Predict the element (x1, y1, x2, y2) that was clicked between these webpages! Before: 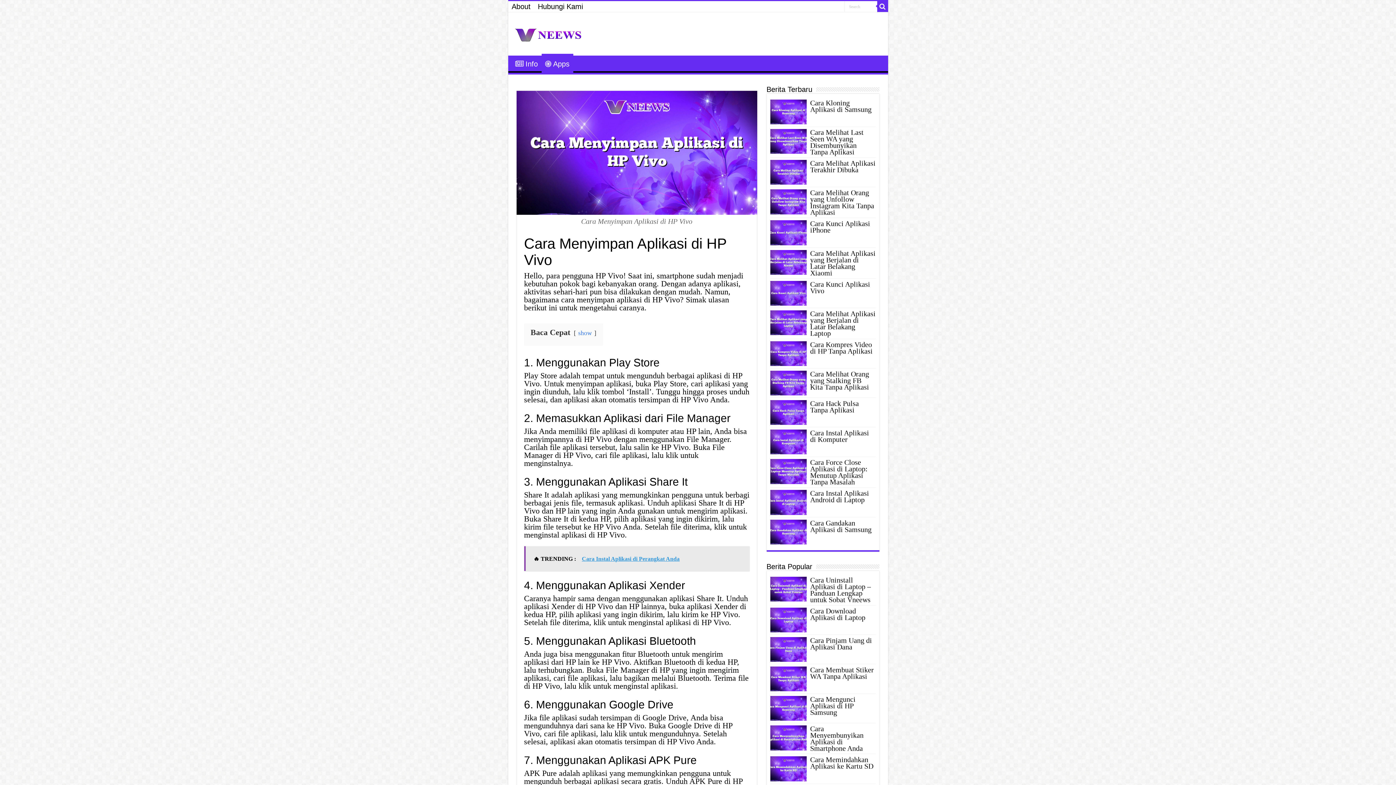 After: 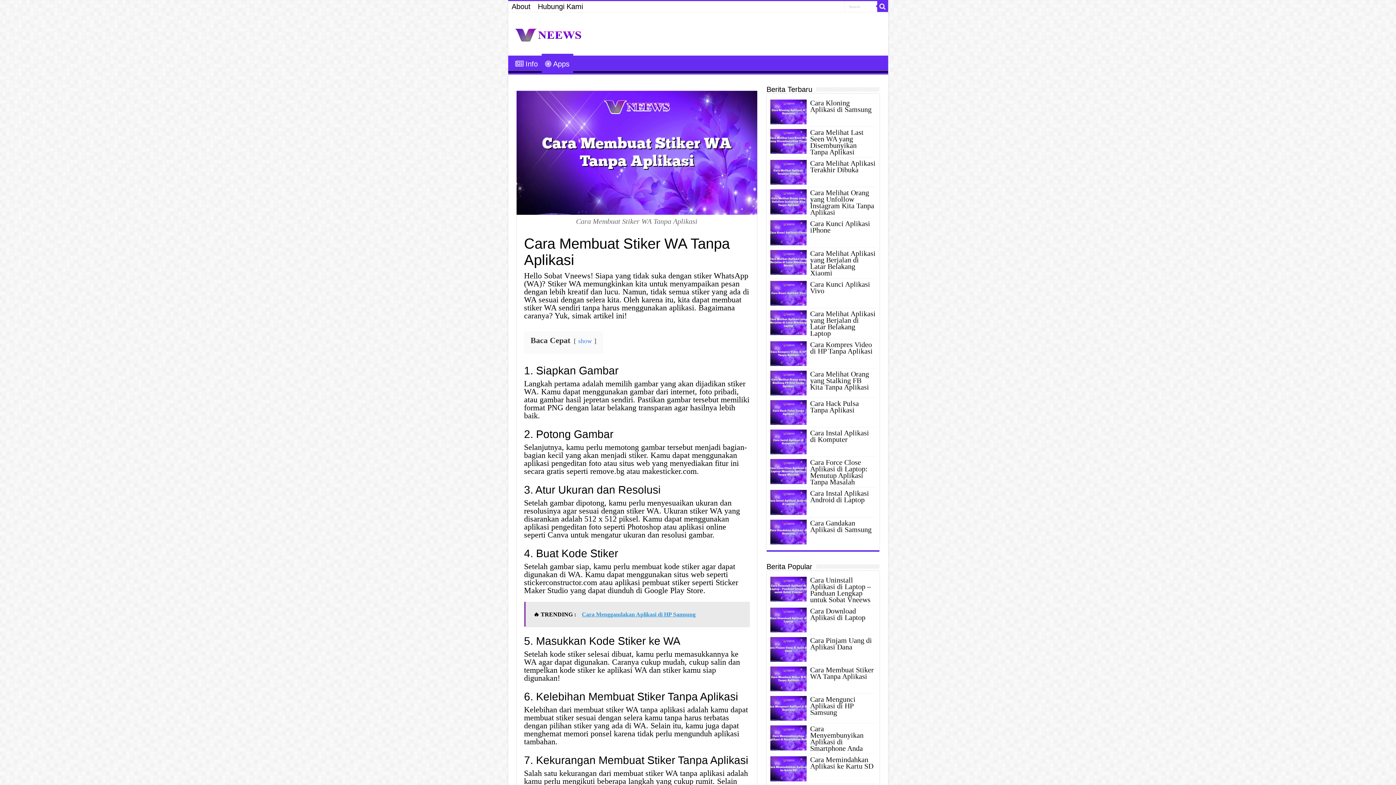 Action: bbox: (810, 666, 874, 680) label: Cara Membuat Stiker WA Tanpa Aplikasi